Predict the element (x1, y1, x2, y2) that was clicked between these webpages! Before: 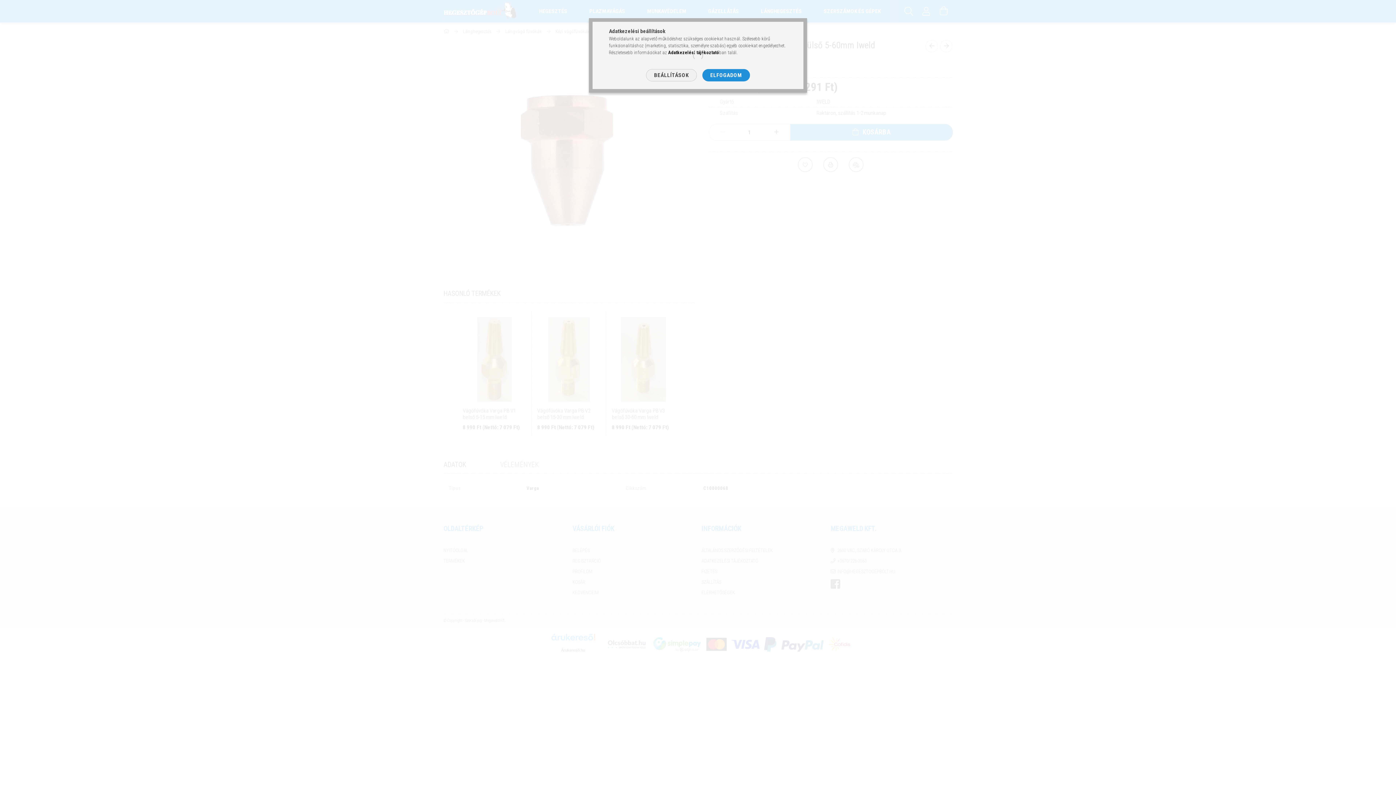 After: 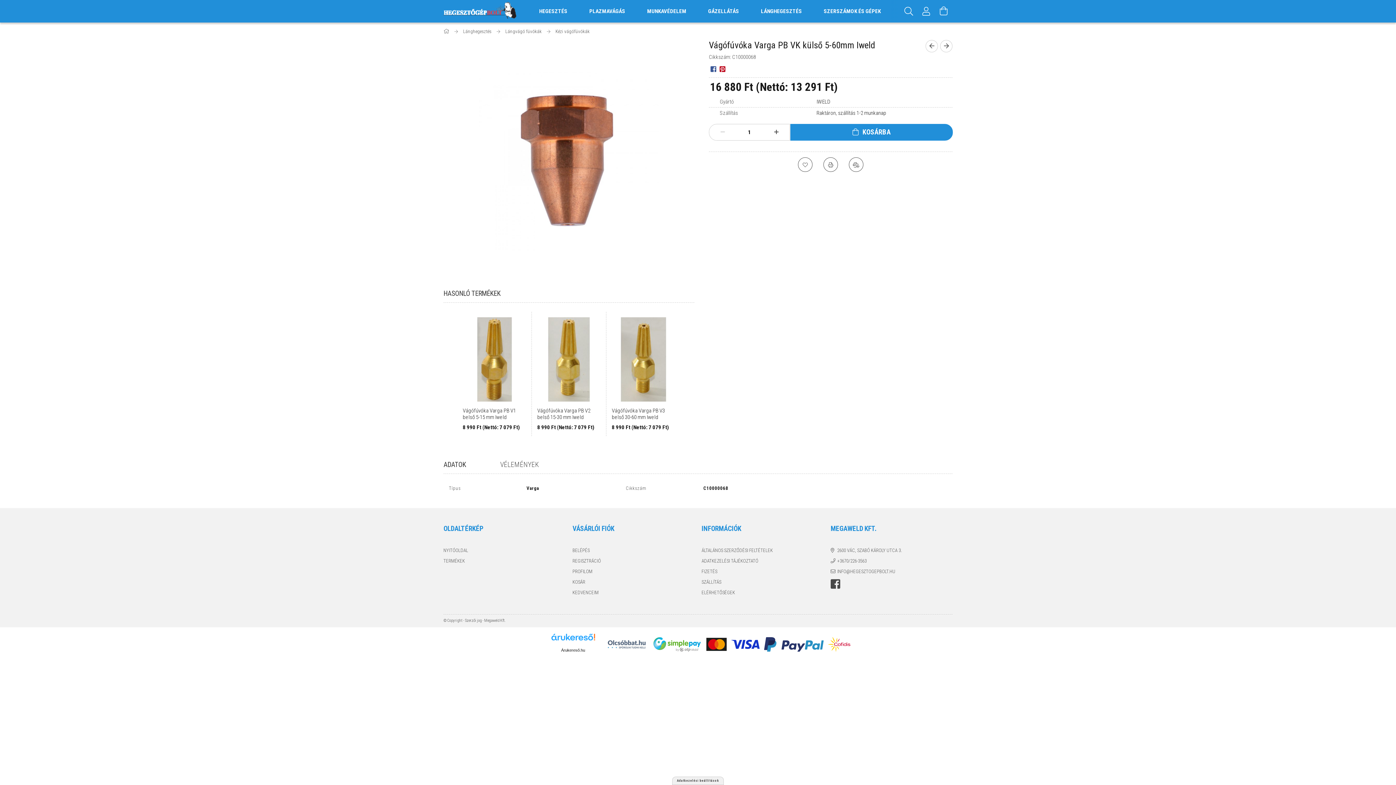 Action: bbox: (702, 69, 750, 81) label: ELFOGADOM